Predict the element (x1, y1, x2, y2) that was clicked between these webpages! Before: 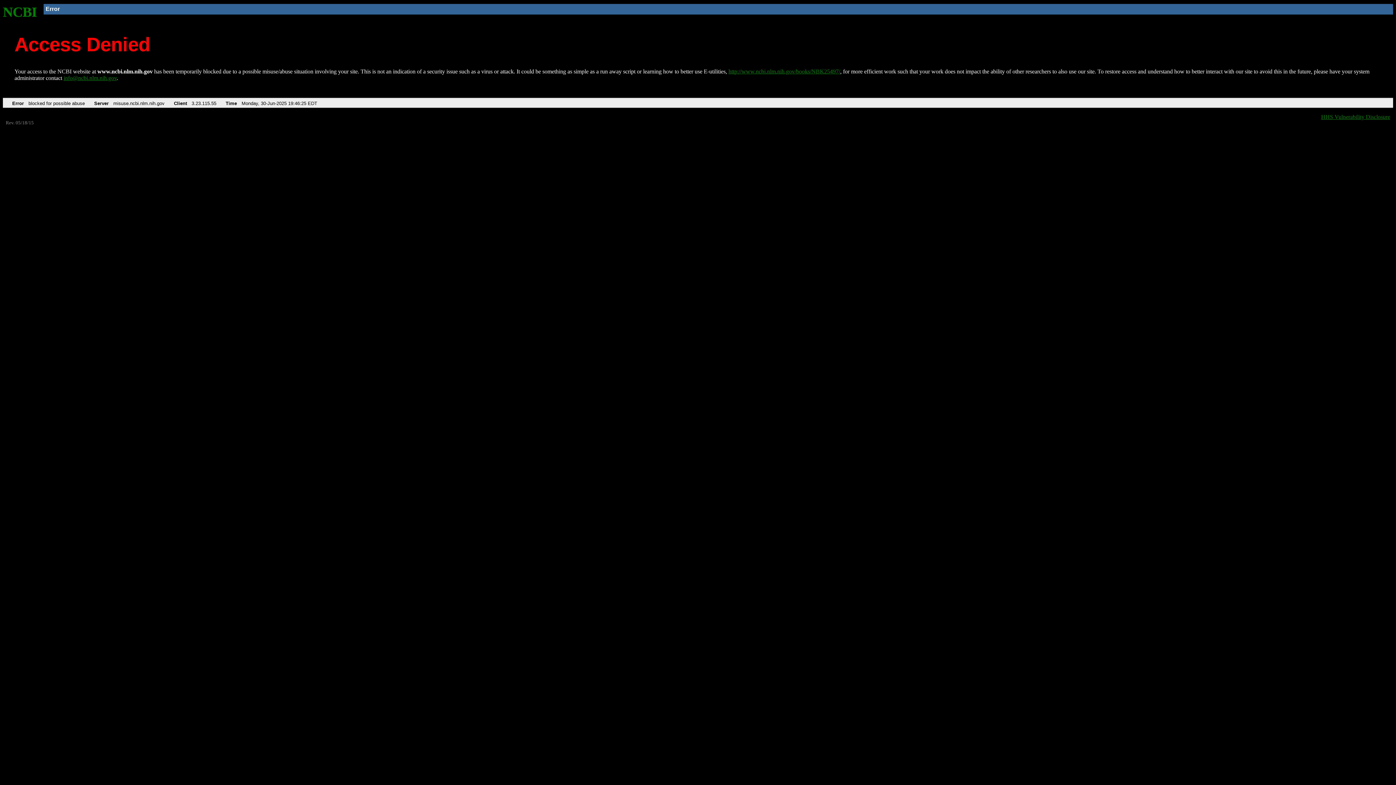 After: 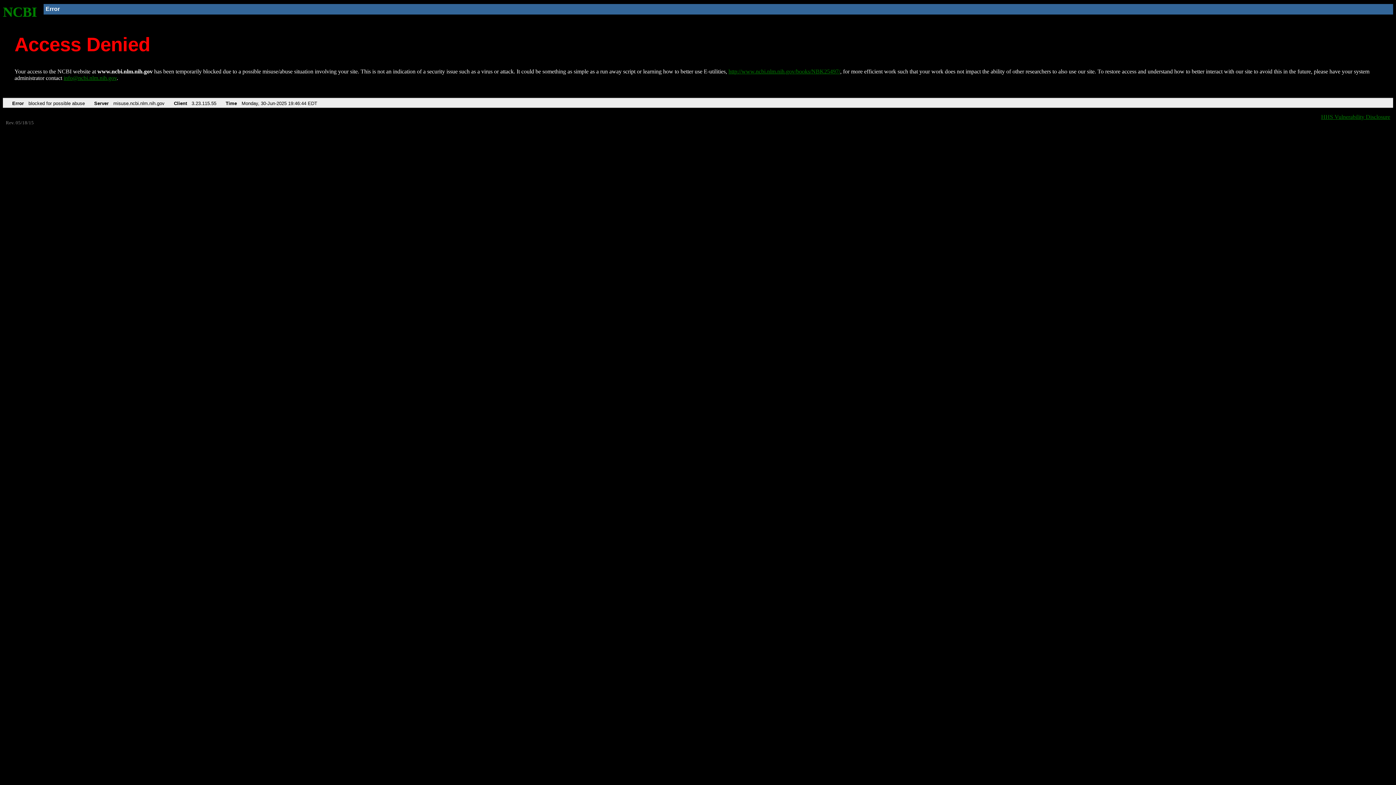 Action: bbox: (728, 68, 840, 74) label: http://www.ncbi.nlm.nih.gov/books/NBK25497/